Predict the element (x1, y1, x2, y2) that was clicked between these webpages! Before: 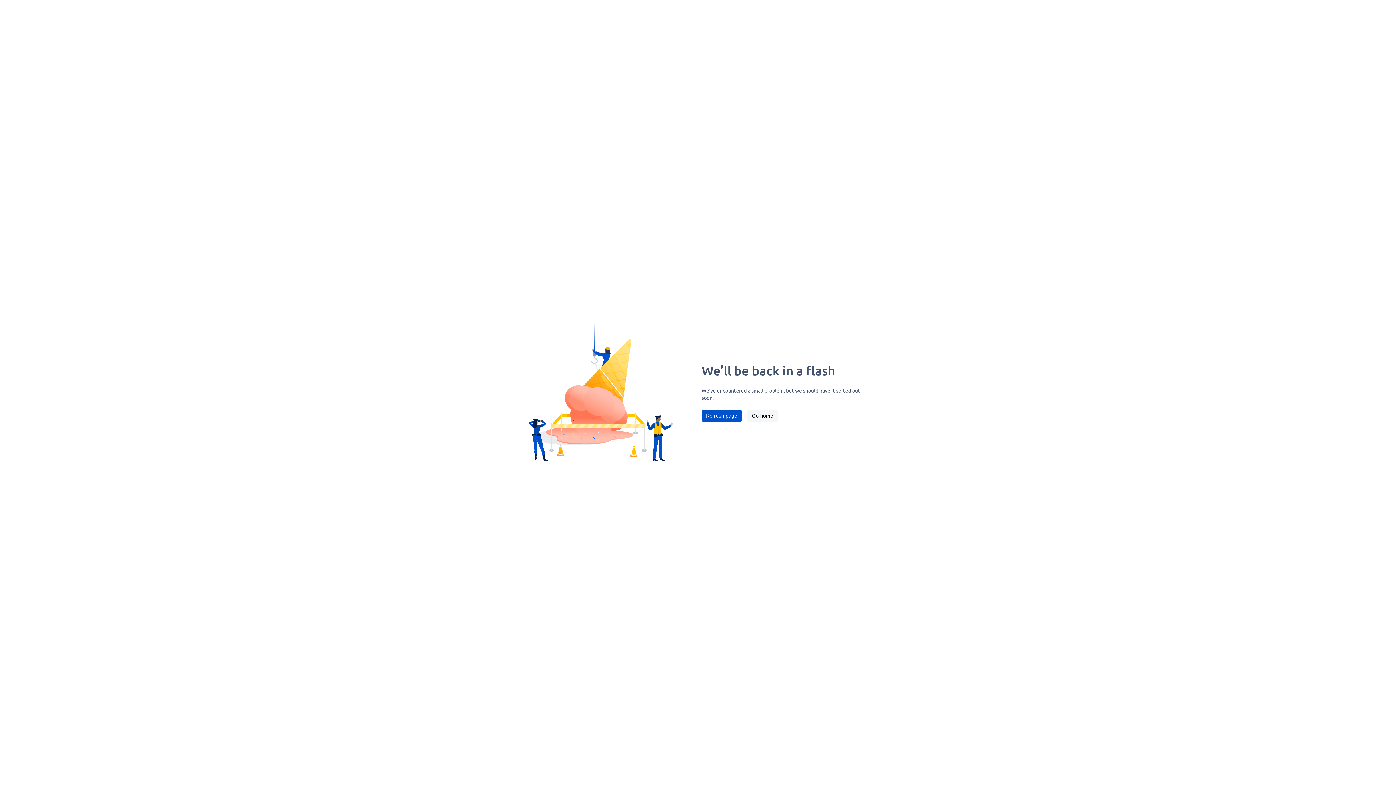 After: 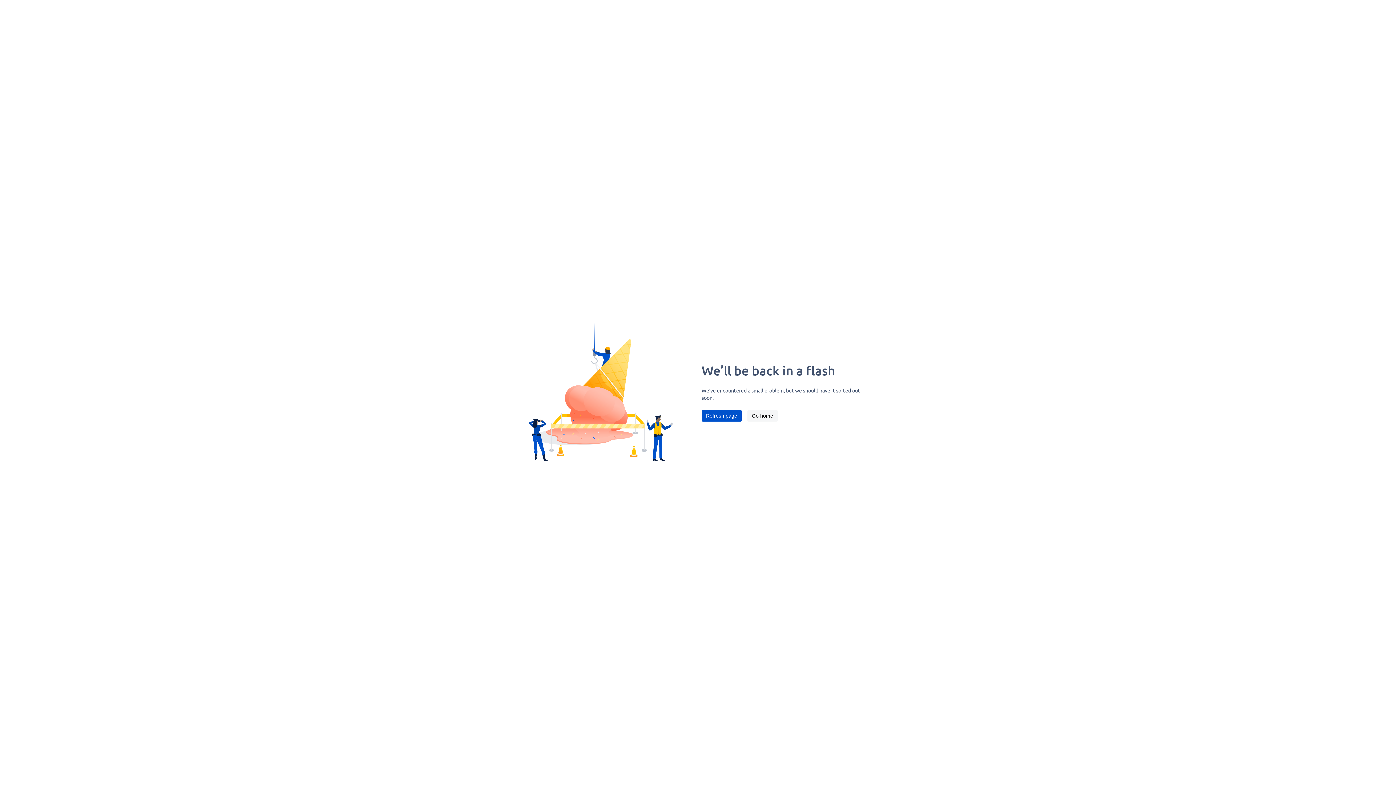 Action: label: Refresh page bbox: (701, 410, 741, 421)